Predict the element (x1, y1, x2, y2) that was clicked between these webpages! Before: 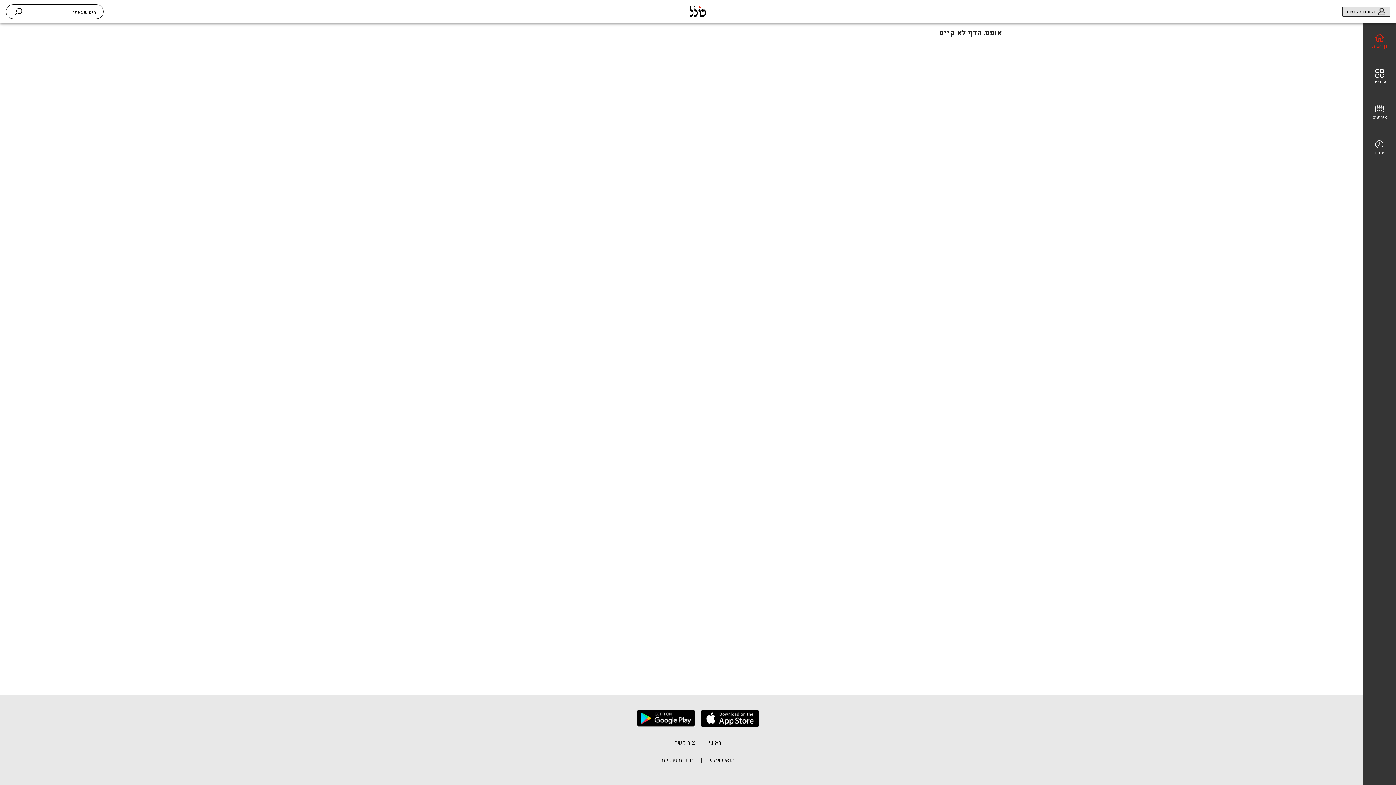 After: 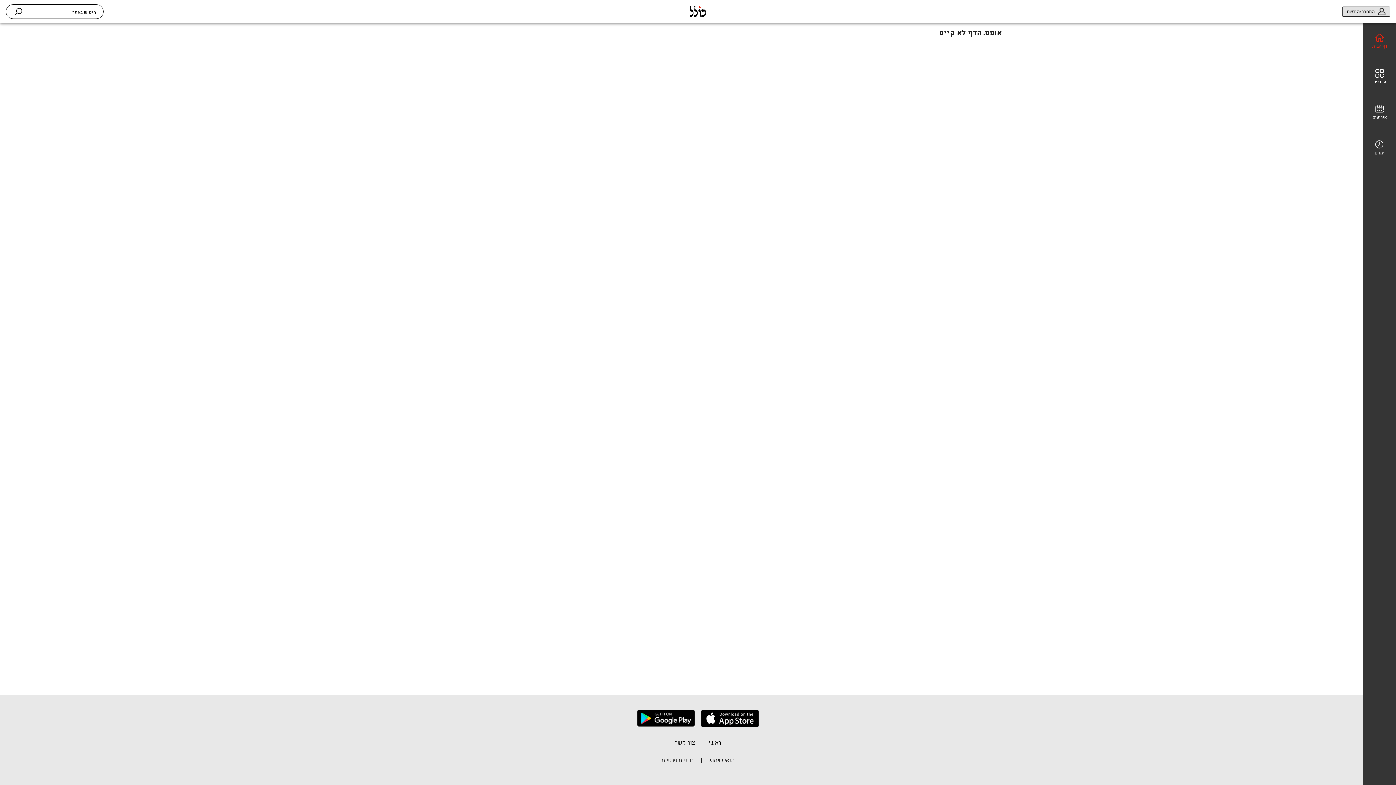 Action: bbox: (675, 738, 695, 753) label: צור קשר